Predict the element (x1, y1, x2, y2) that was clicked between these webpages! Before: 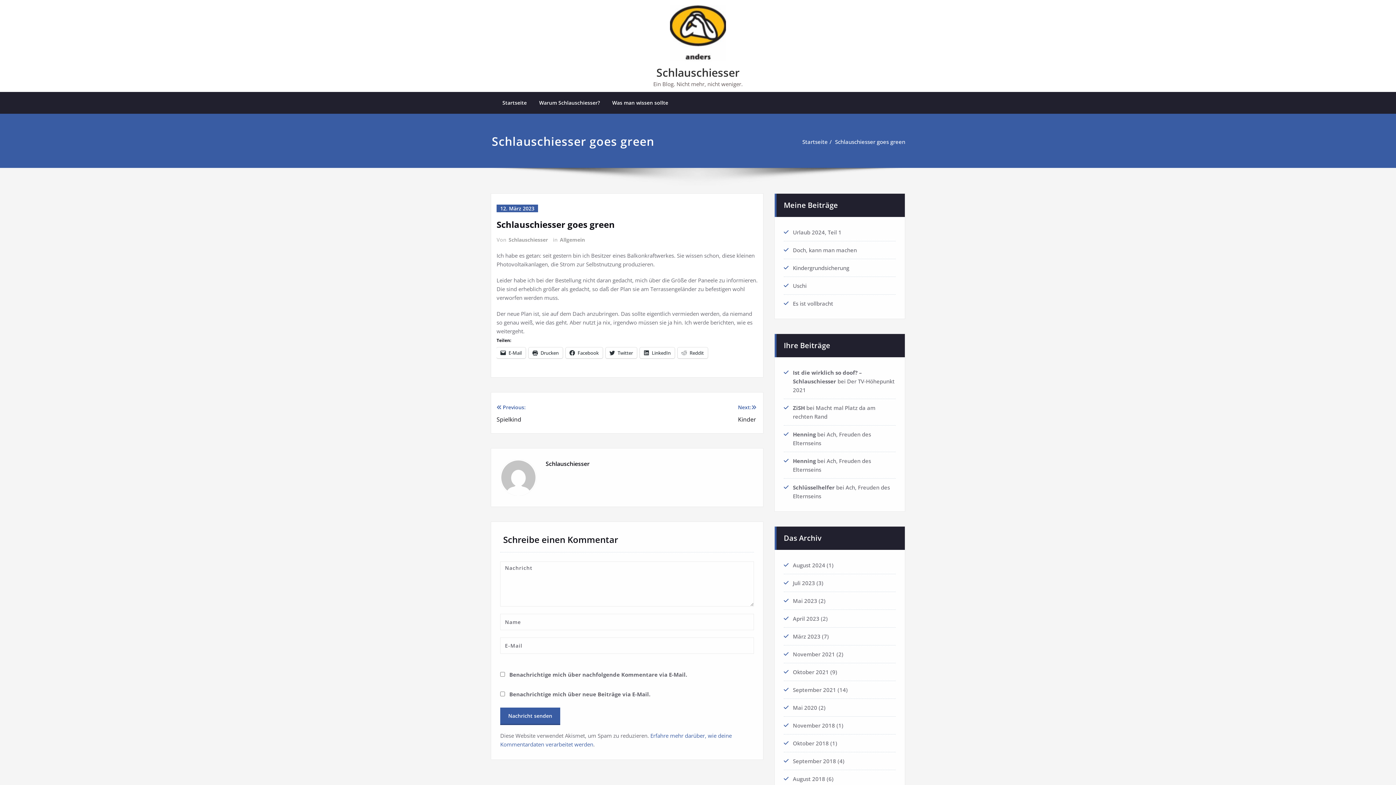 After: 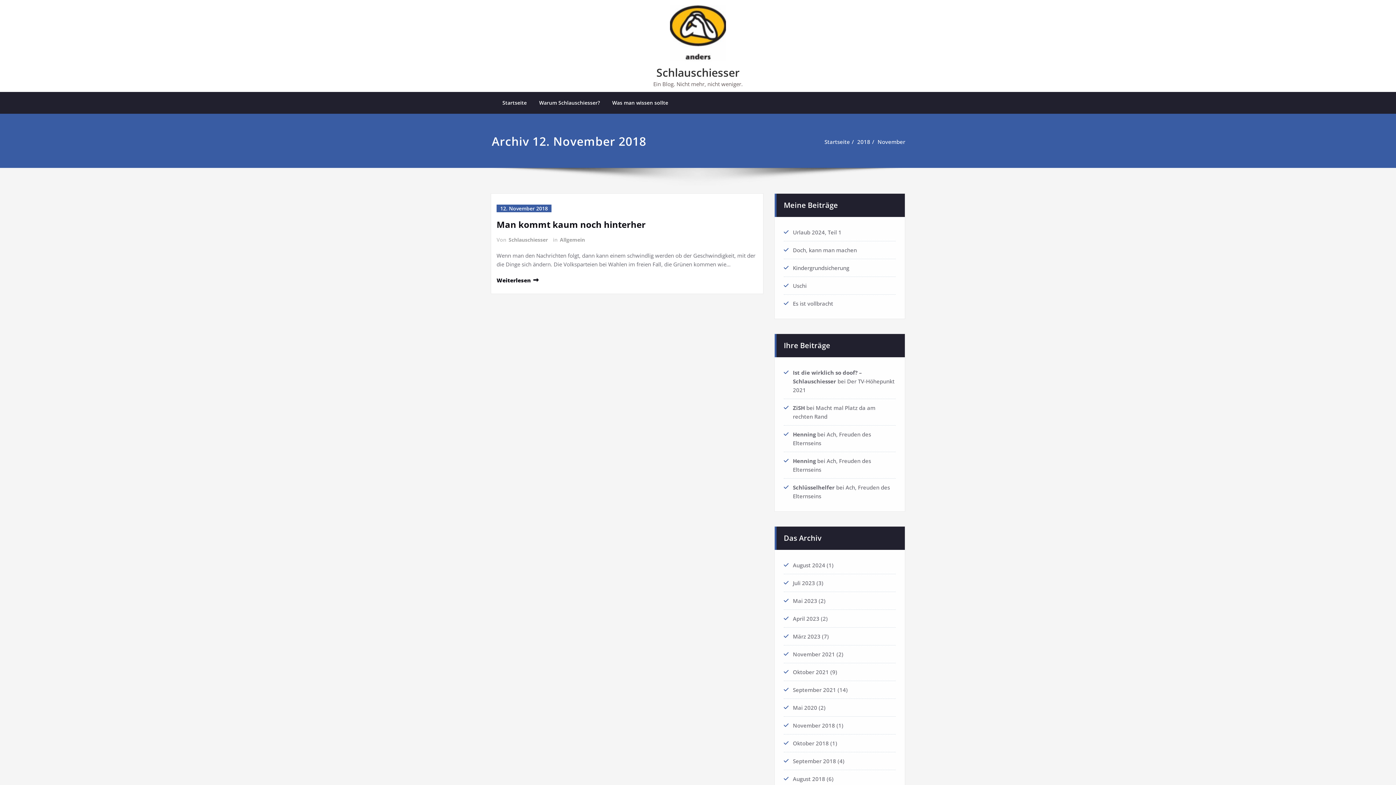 Action: bbox: (793, 722, 835, 729) label: November 2018